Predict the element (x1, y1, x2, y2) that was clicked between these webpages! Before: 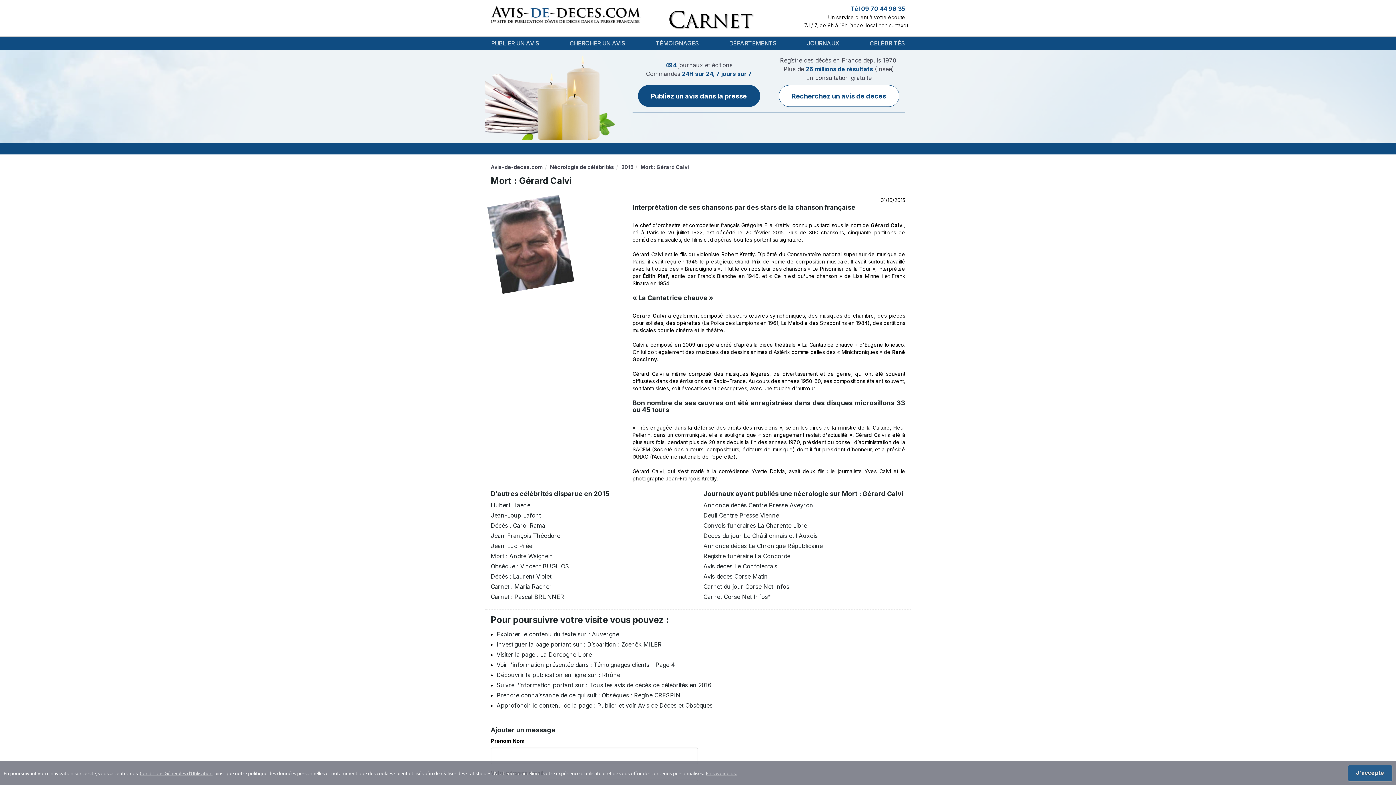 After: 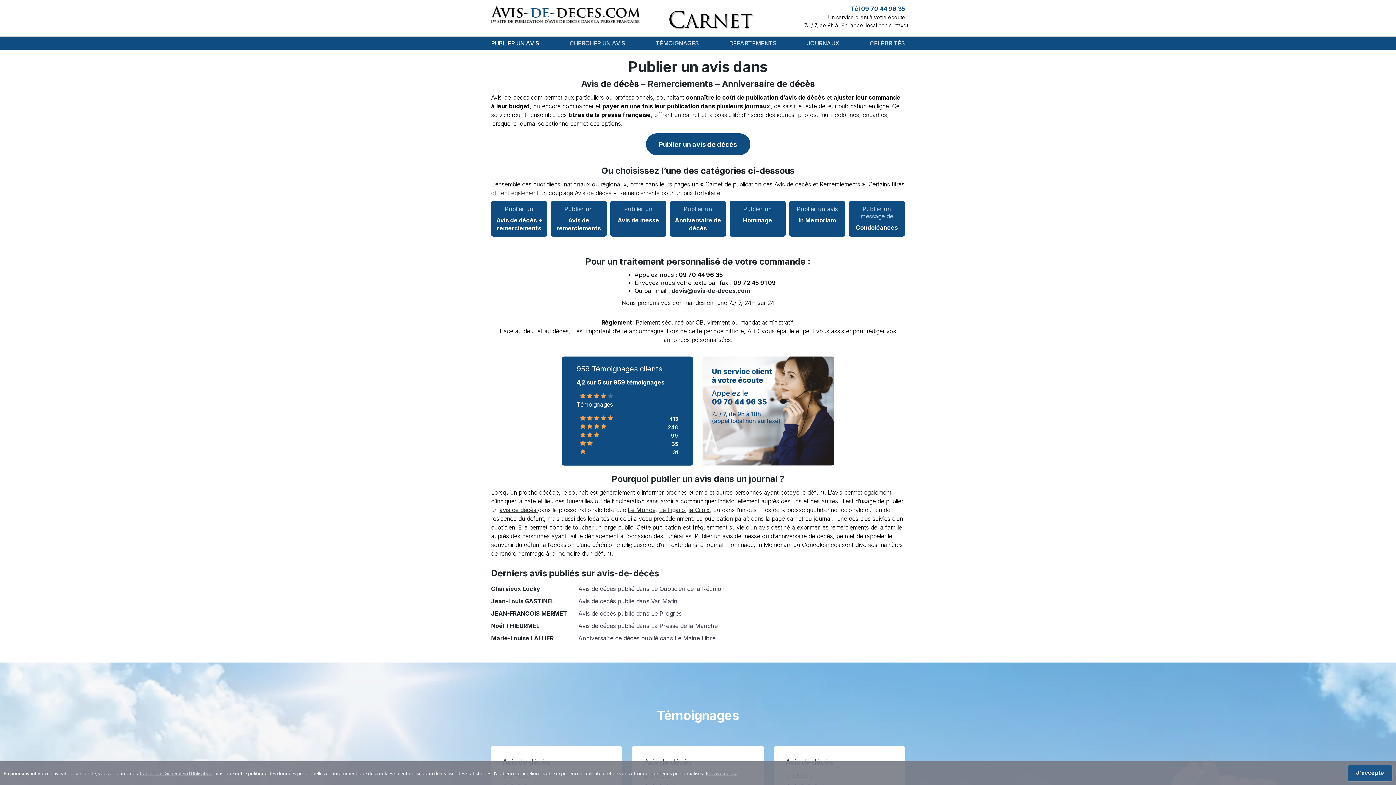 Action: label: PUBLIER UN AVIS bbox: (491, 37, 539, 49)